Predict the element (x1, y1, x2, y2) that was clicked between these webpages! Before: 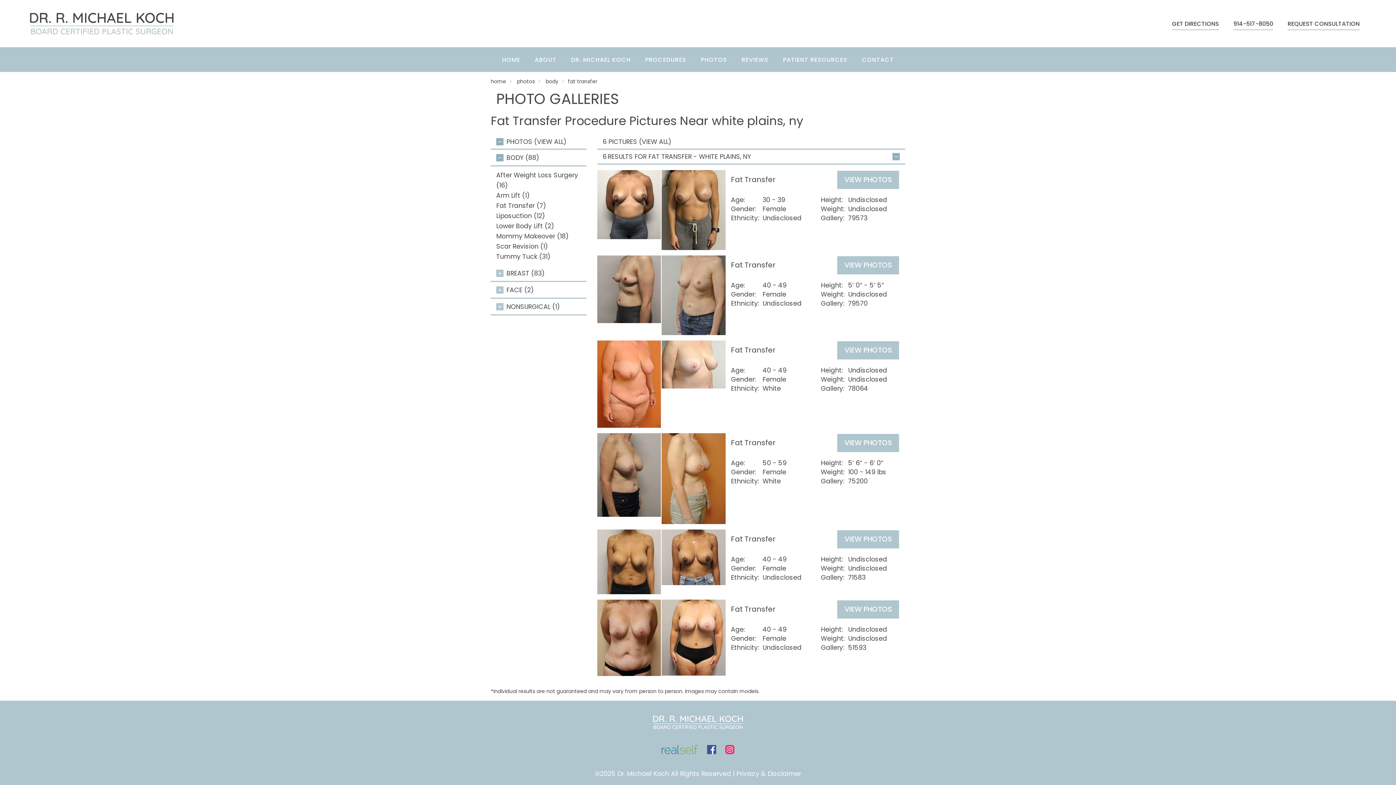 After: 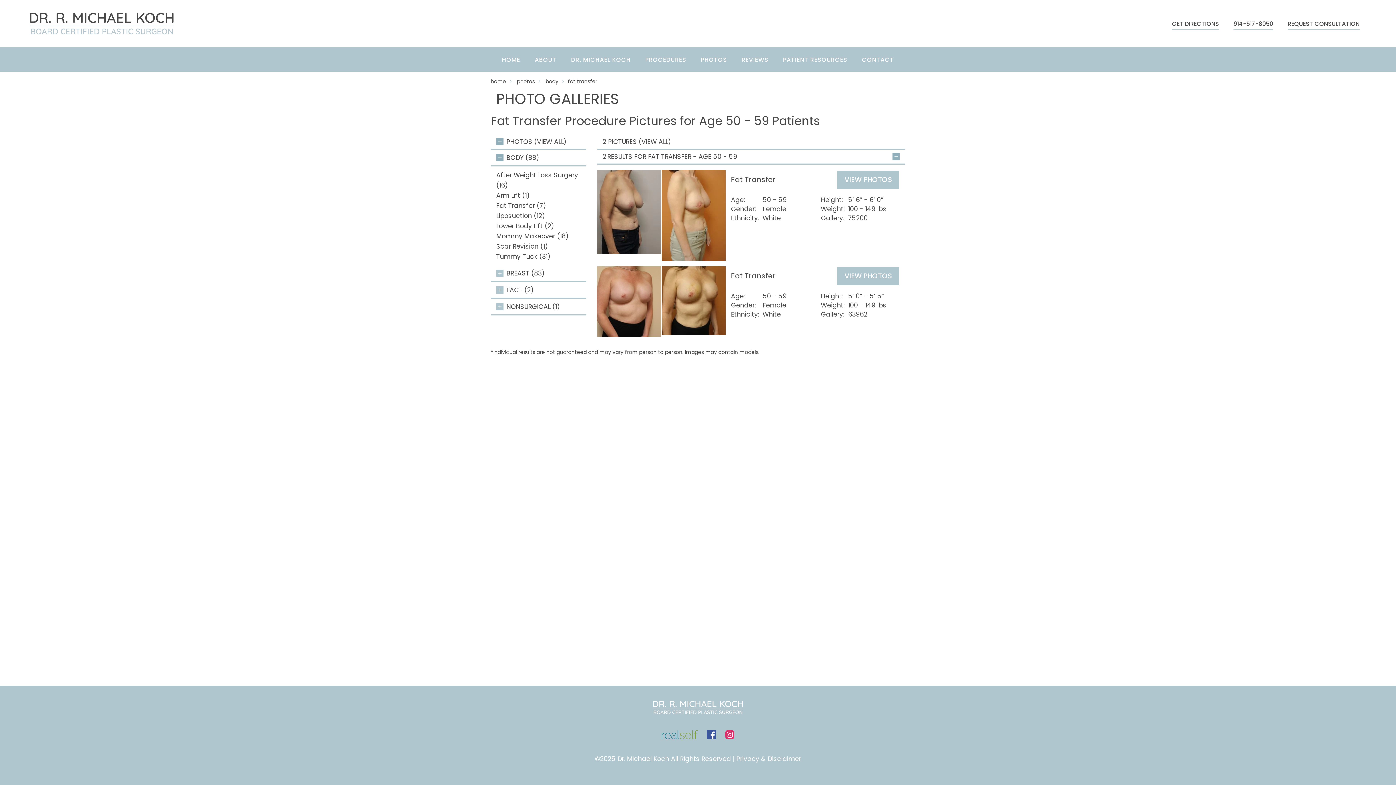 Action: label: 50 - 59 bbox: (762, 458, 786, 467)